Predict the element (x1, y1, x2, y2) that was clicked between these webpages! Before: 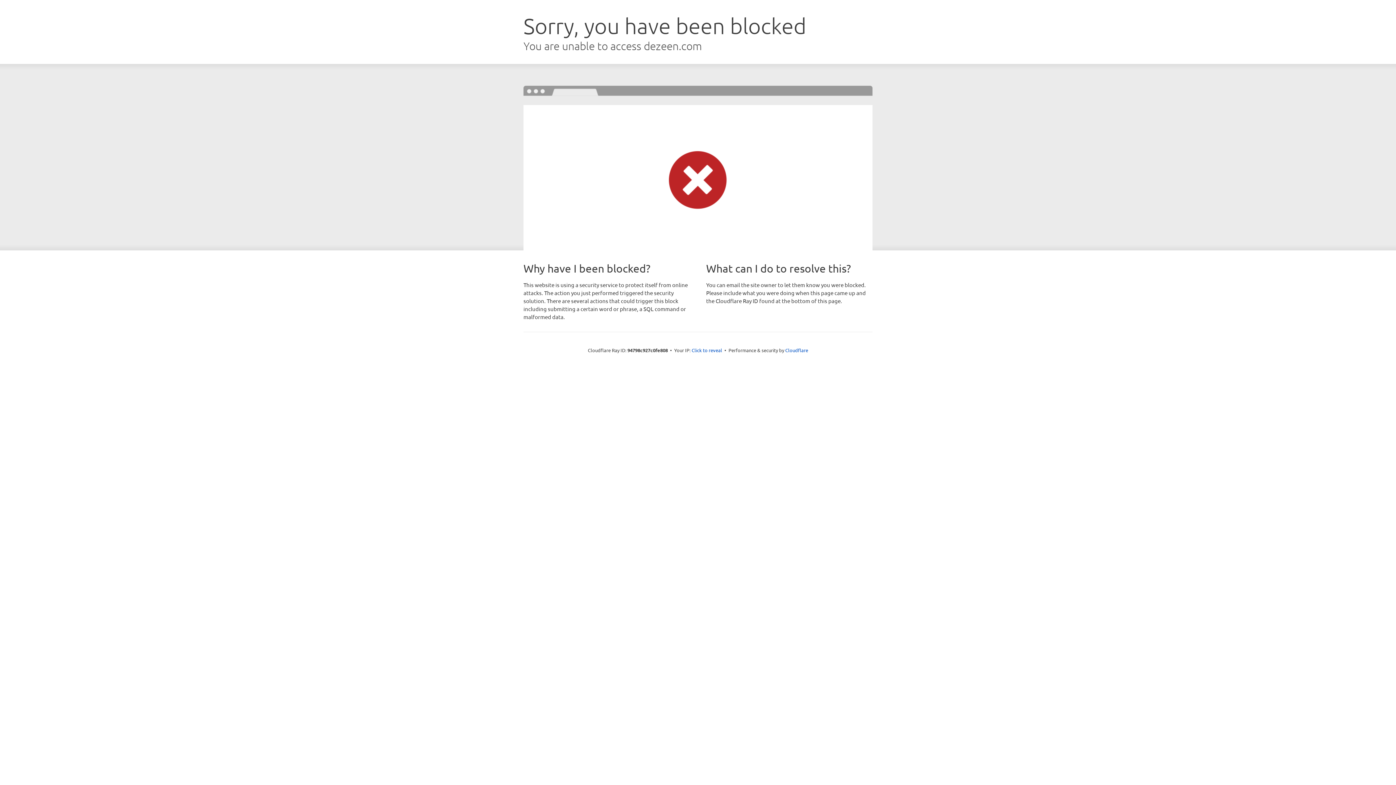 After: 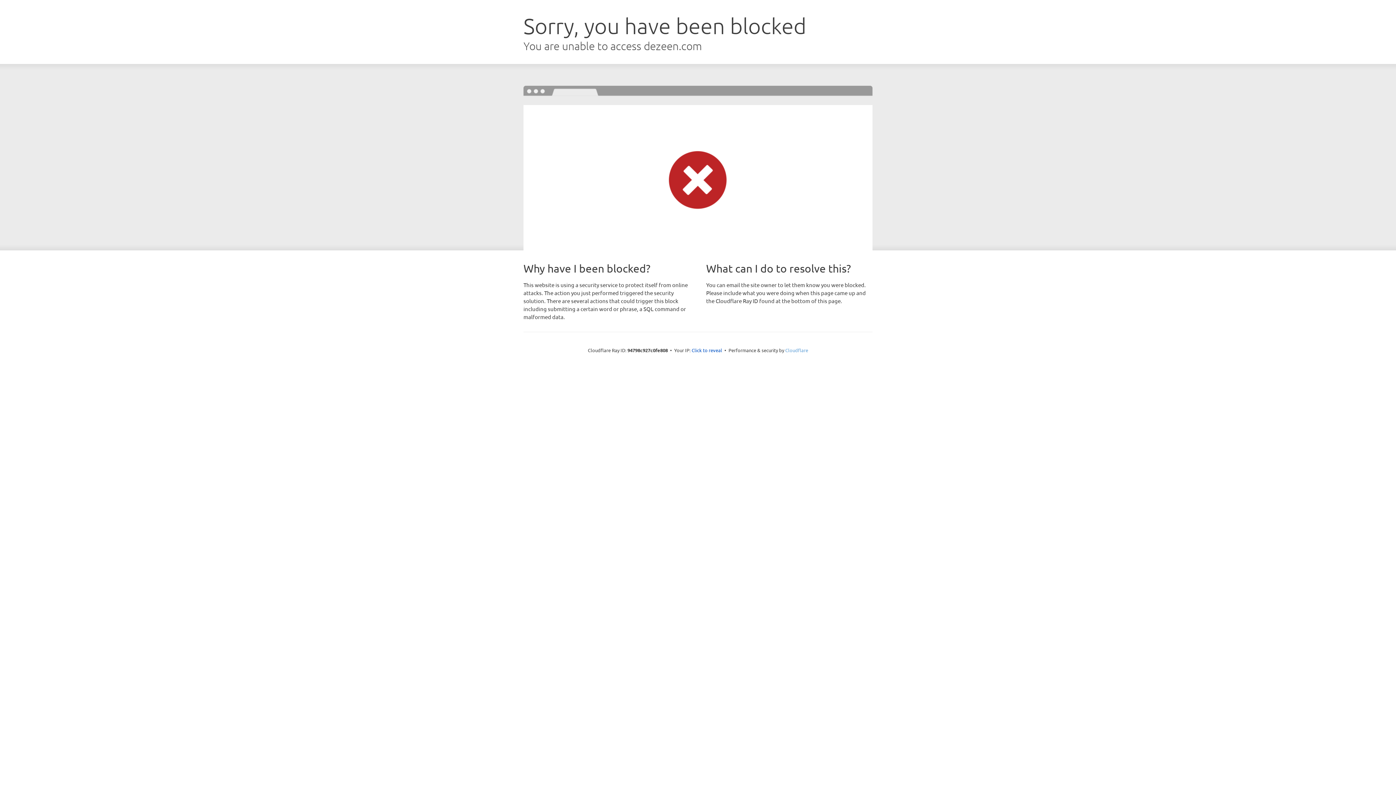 Action: label: Cloudflare bbox: (785, 347, 808, 353)